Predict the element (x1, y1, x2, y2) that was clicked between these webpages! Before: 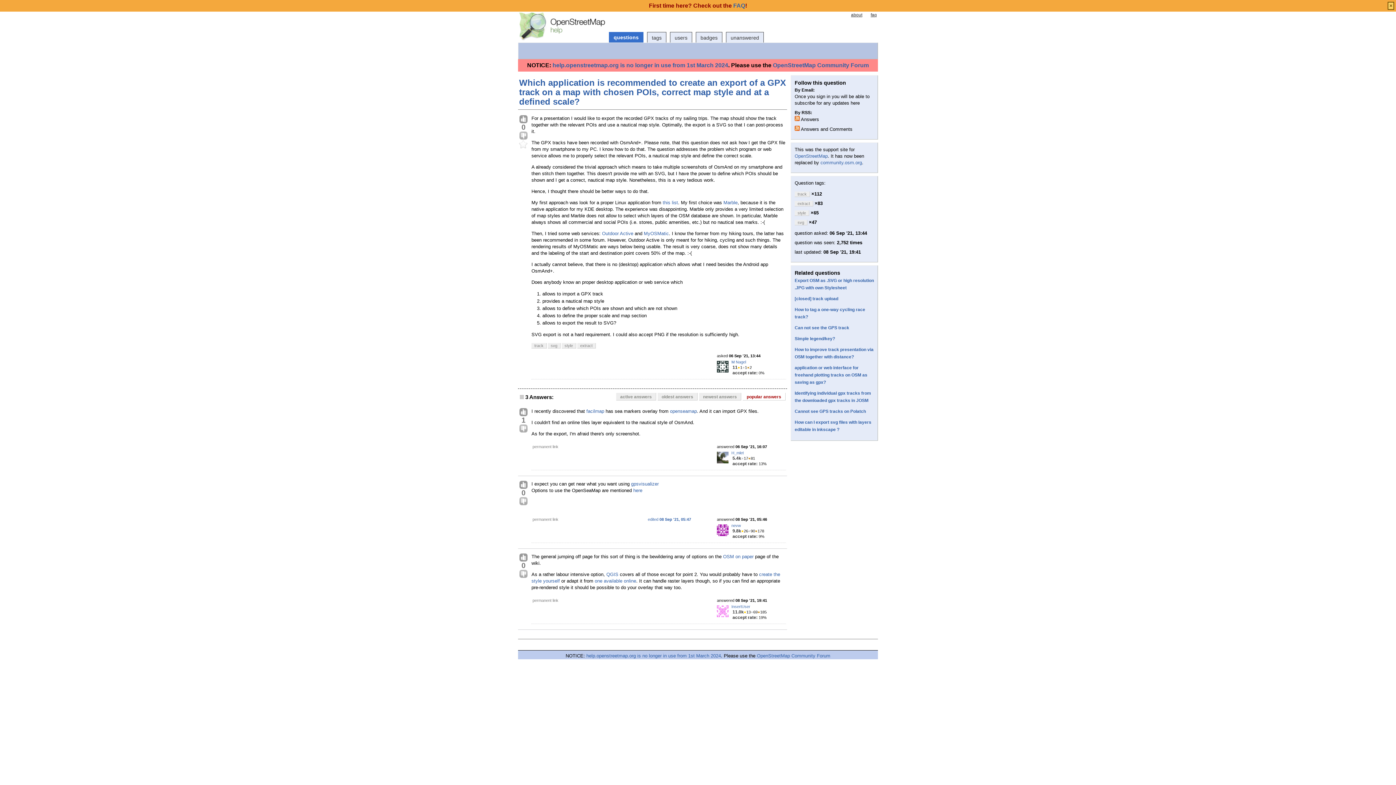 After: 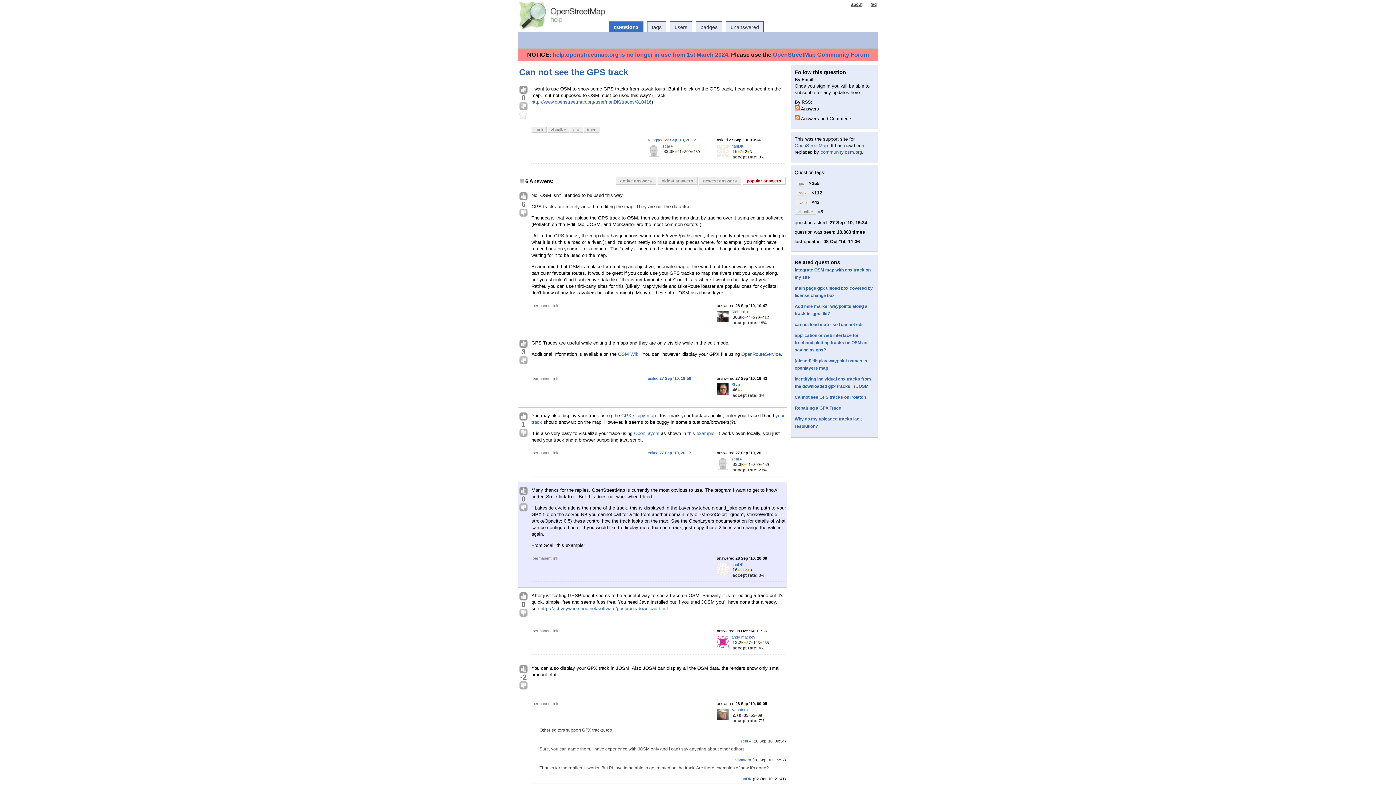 Action: bbox: (794, 325, 849, 330) label: Can not see the GPS track